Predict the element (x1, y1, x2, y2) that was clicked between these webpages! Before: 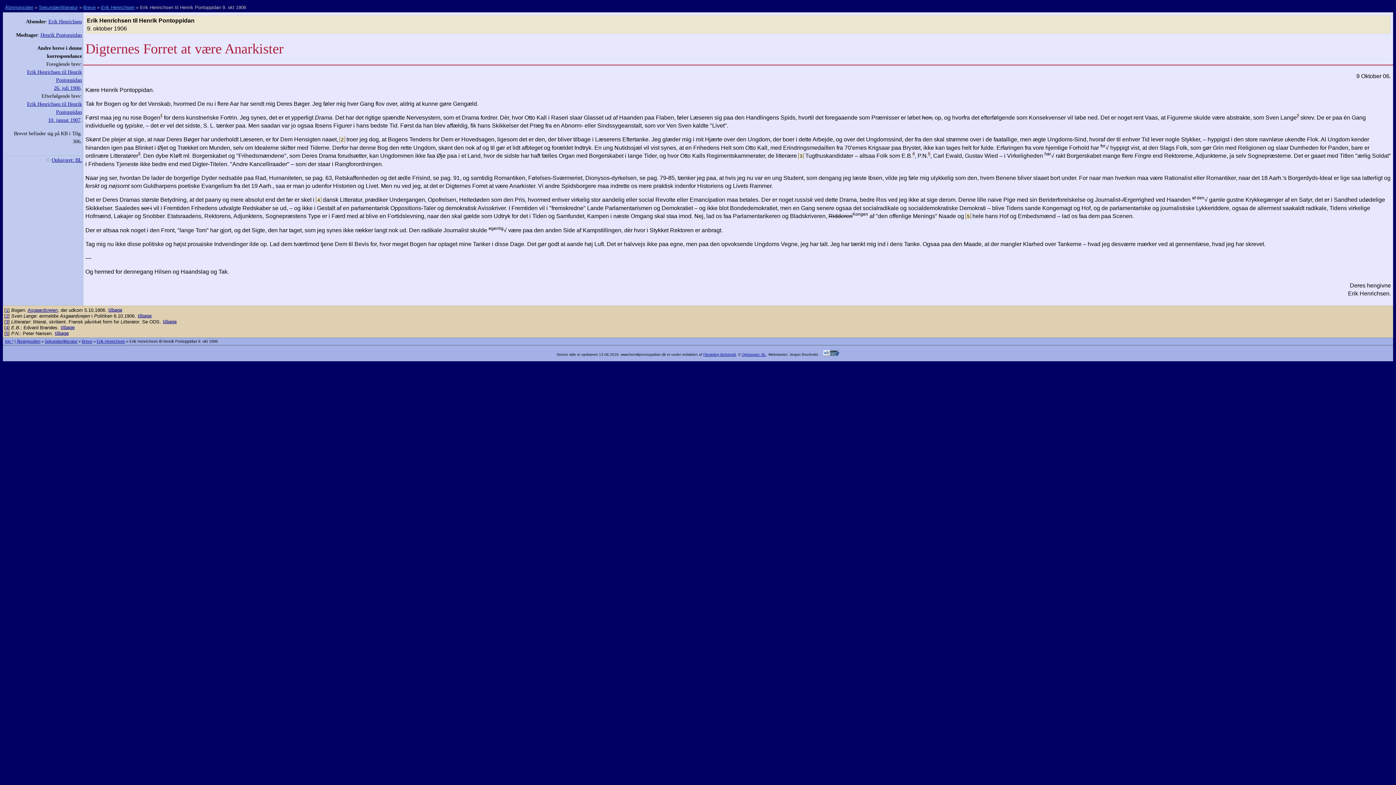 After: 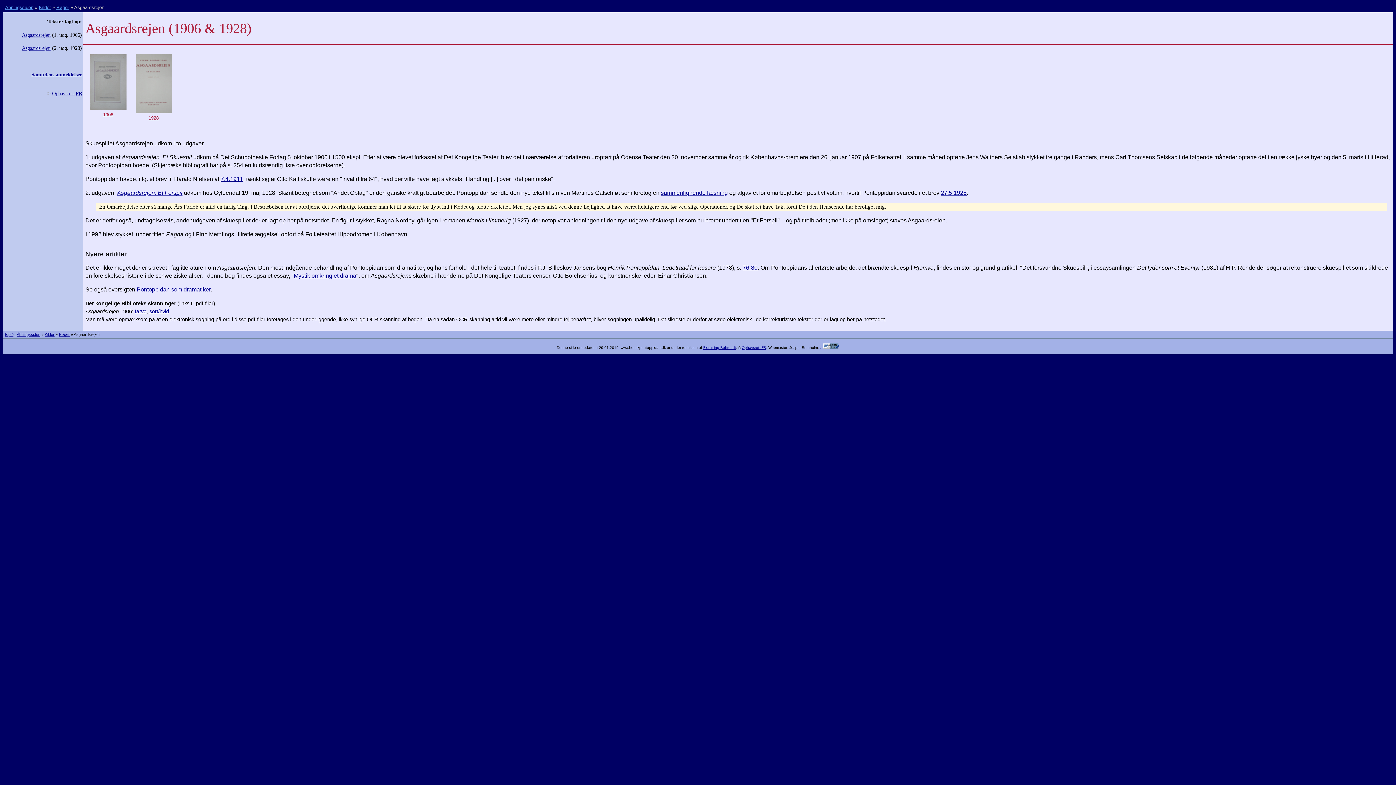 Action: bbox: (27, 307, 57, 312) label: Asgaardsrejen